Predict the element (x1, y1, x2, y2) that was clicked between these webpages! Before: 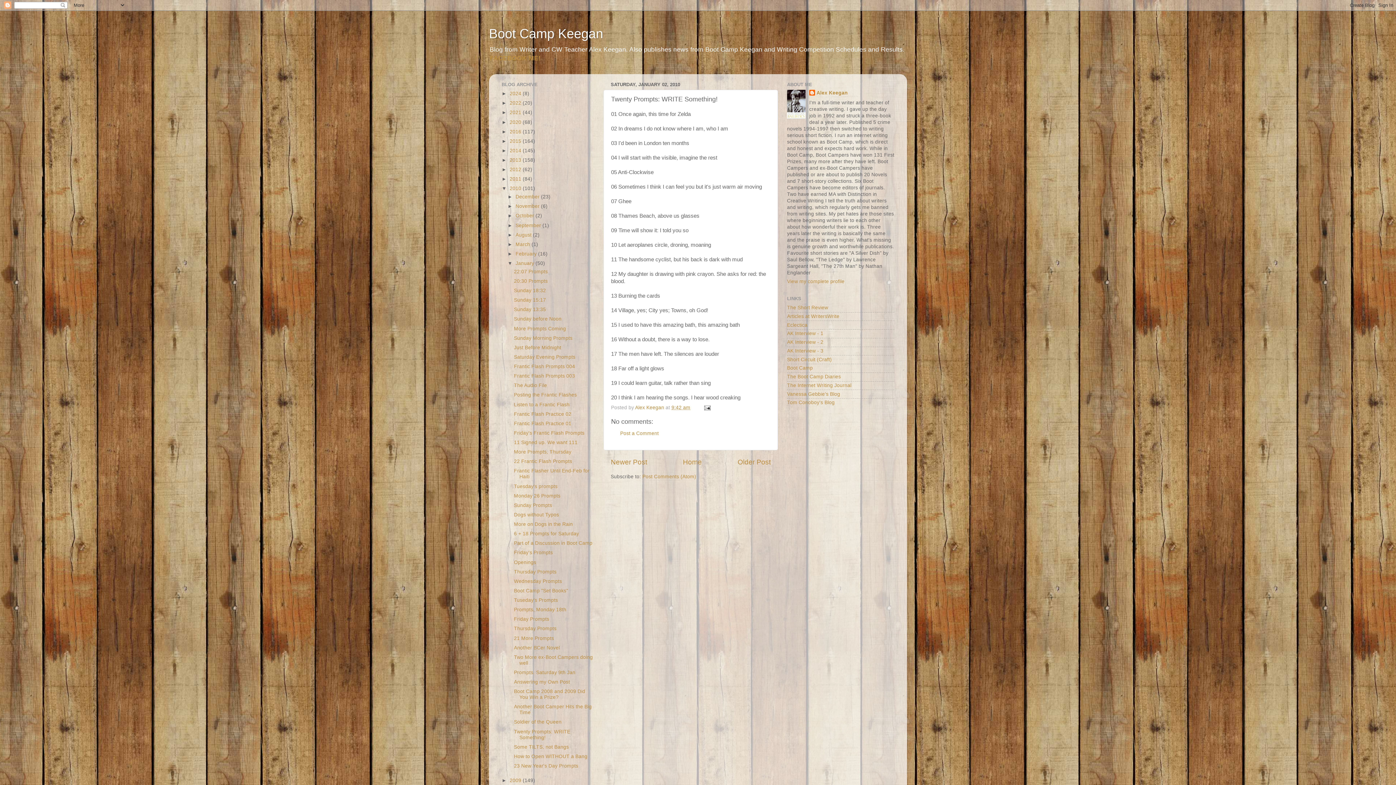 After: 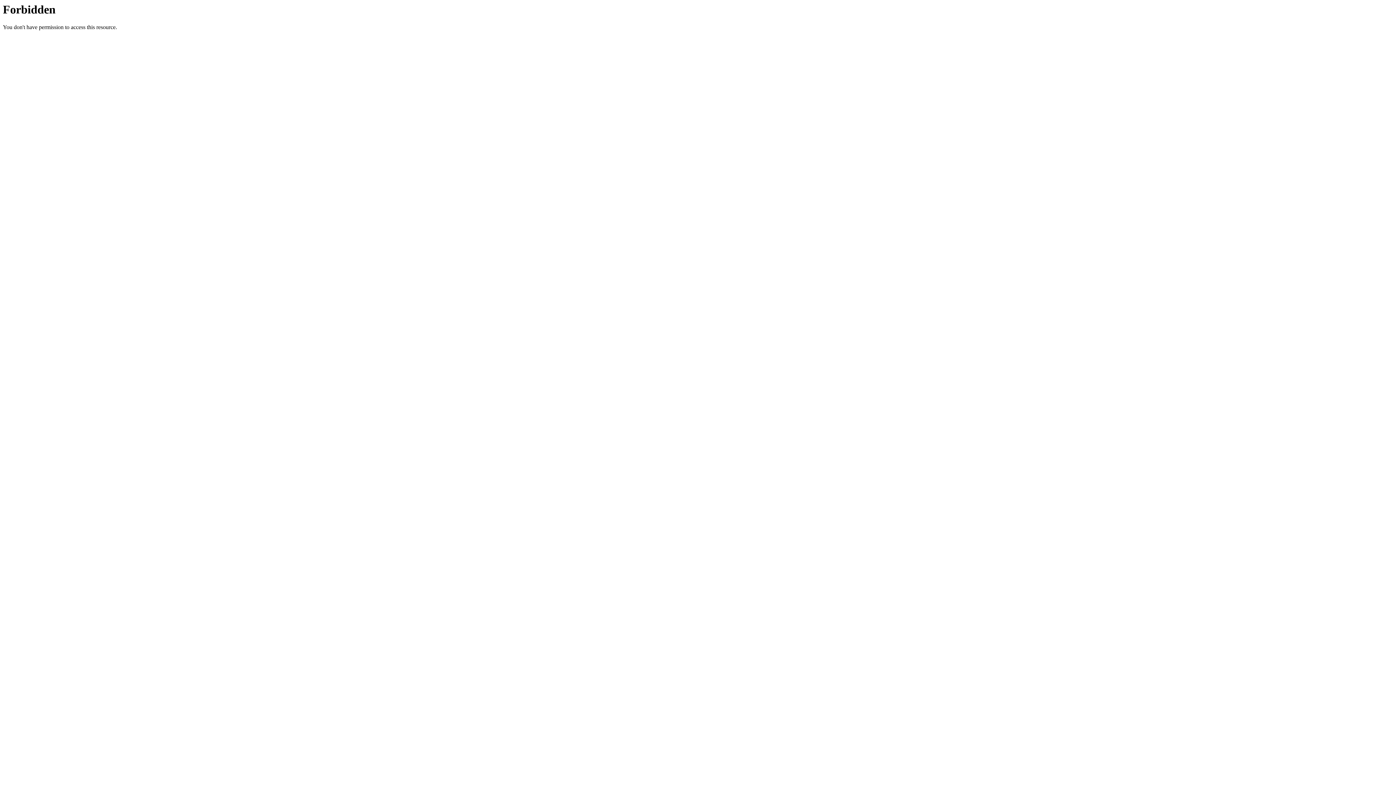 Action: label: Articles at WritersWrite bbox: (787, 313, 839, 319)